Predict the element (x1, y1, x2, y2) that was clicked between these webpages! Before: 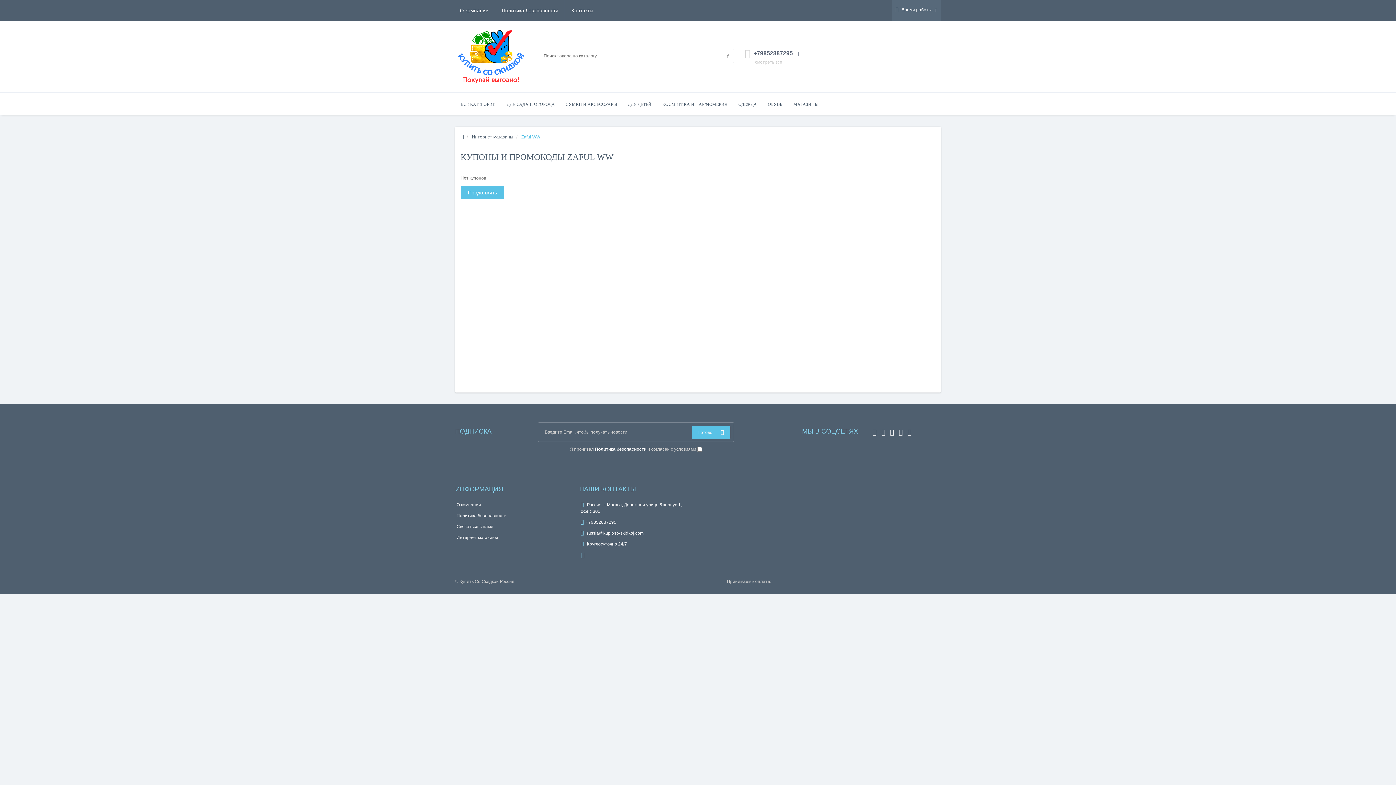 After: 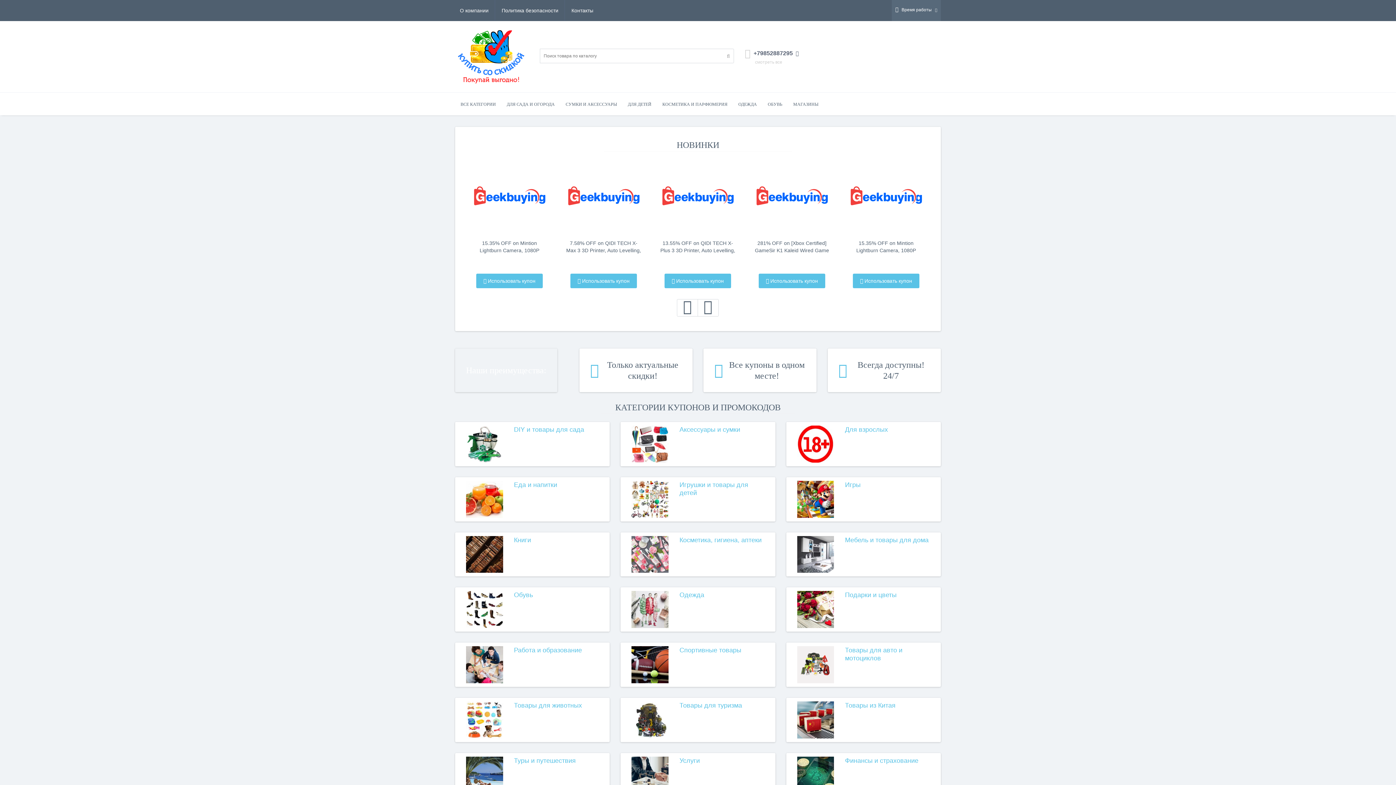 Action: bbox: (460, 134, 464, 139)